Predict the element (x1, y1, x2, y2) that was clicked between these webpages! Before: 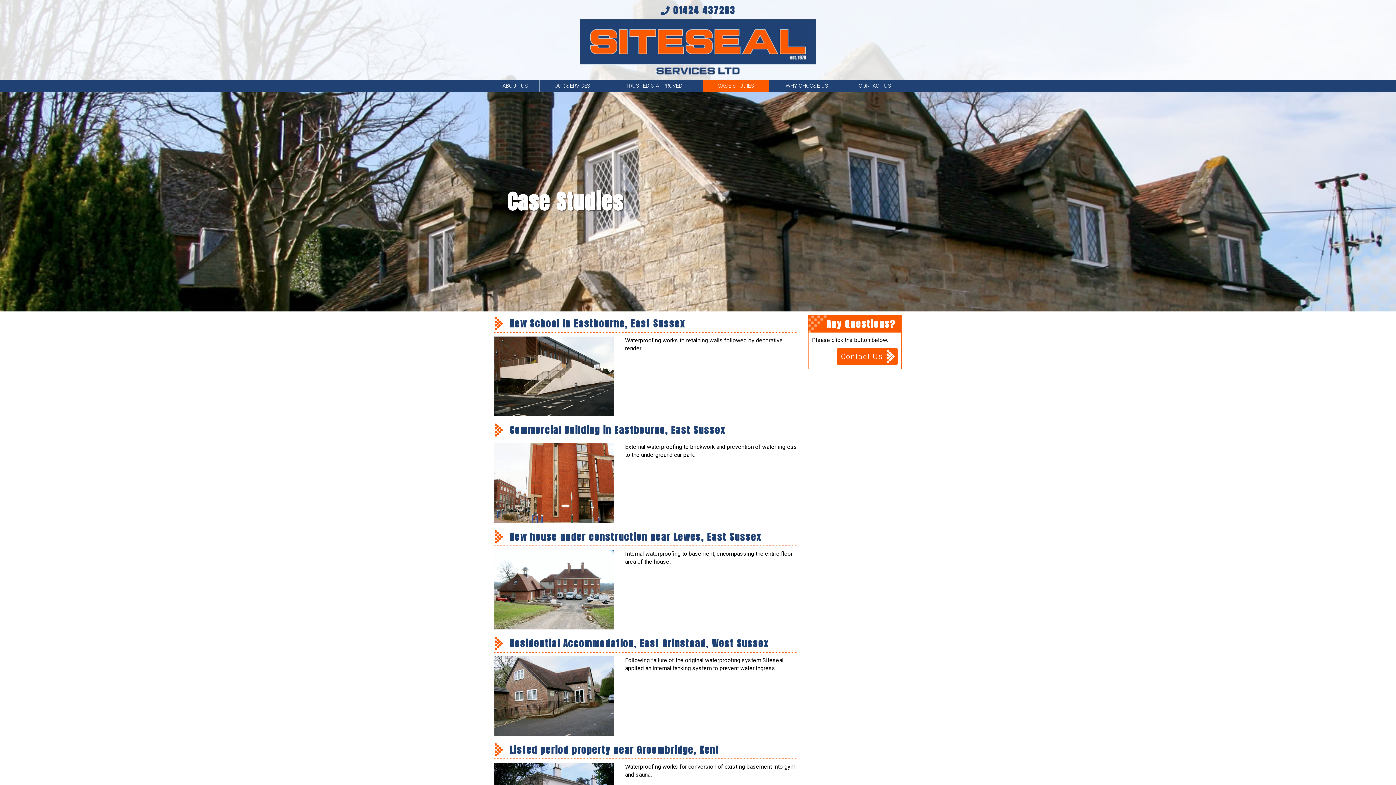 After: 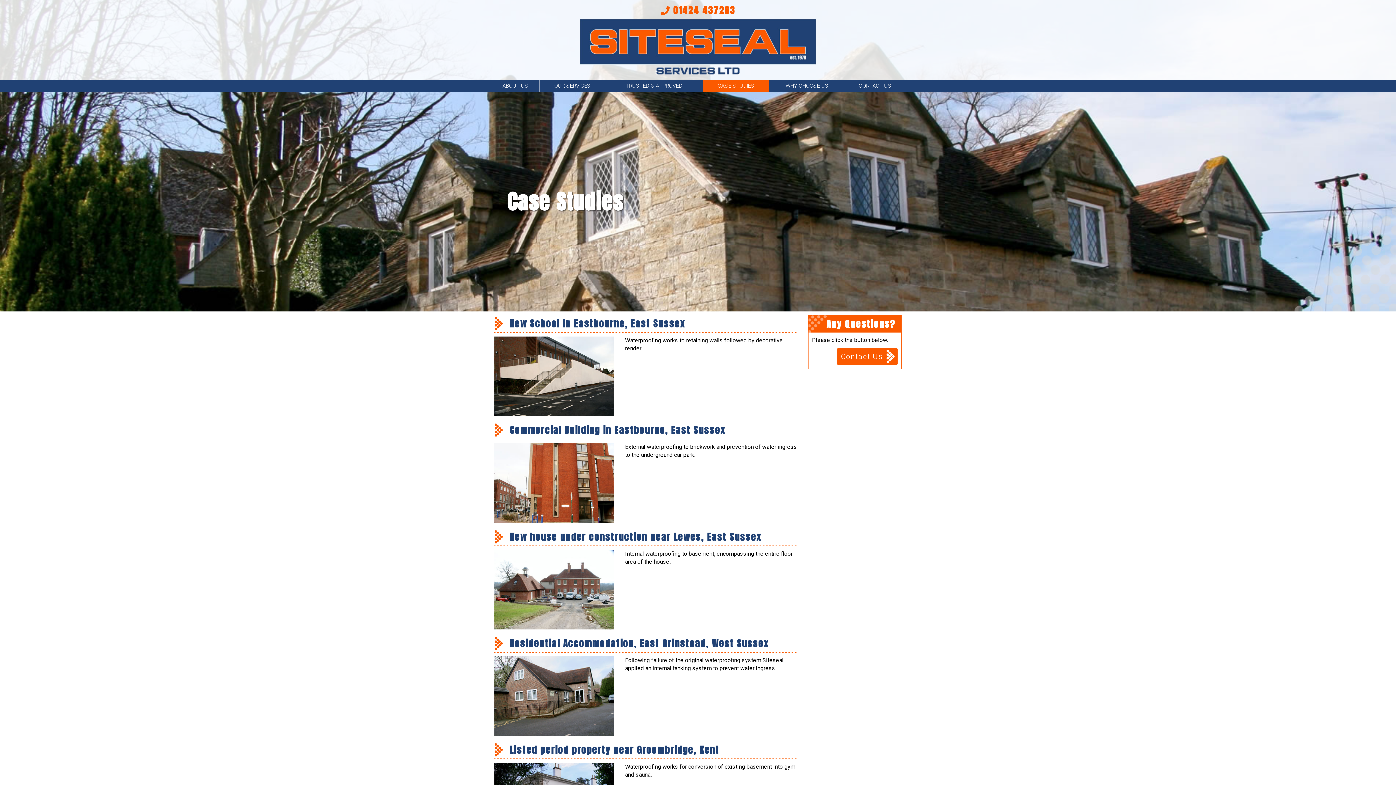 Action: label:  01424 437263 bbox: (660, 3, 735, 17)